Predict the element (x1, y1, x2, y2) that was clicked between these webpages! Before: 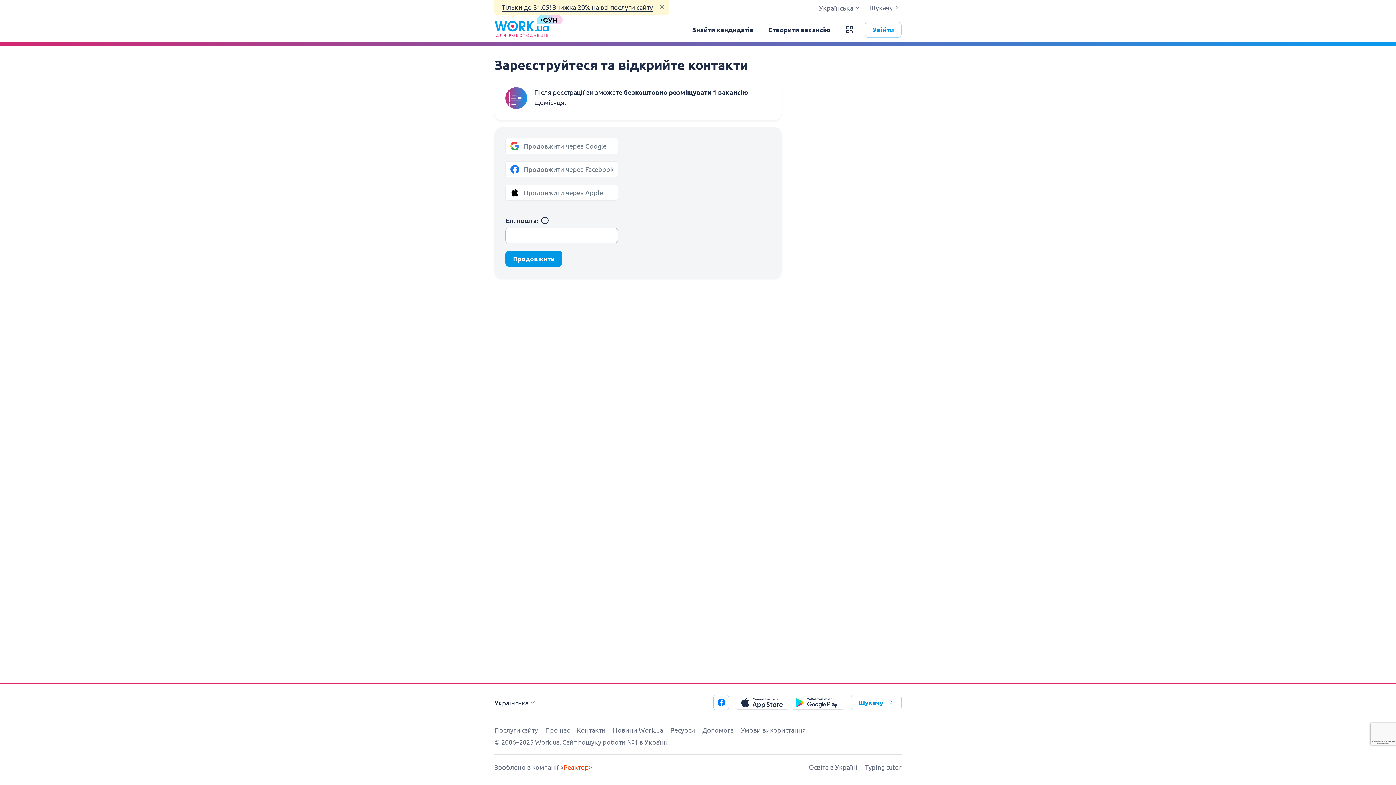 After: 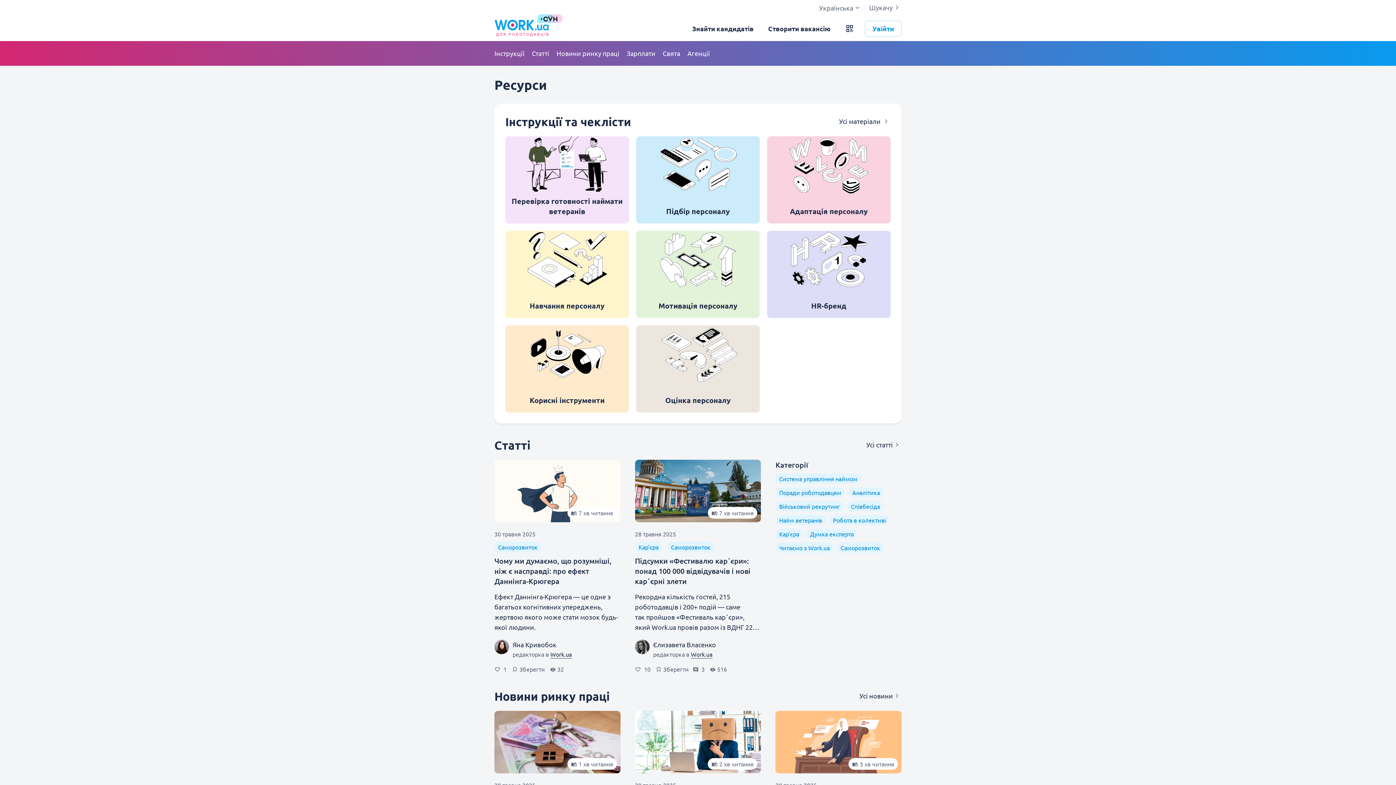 Action: bbox: (670, 726, 695, 734) label: Ресурси